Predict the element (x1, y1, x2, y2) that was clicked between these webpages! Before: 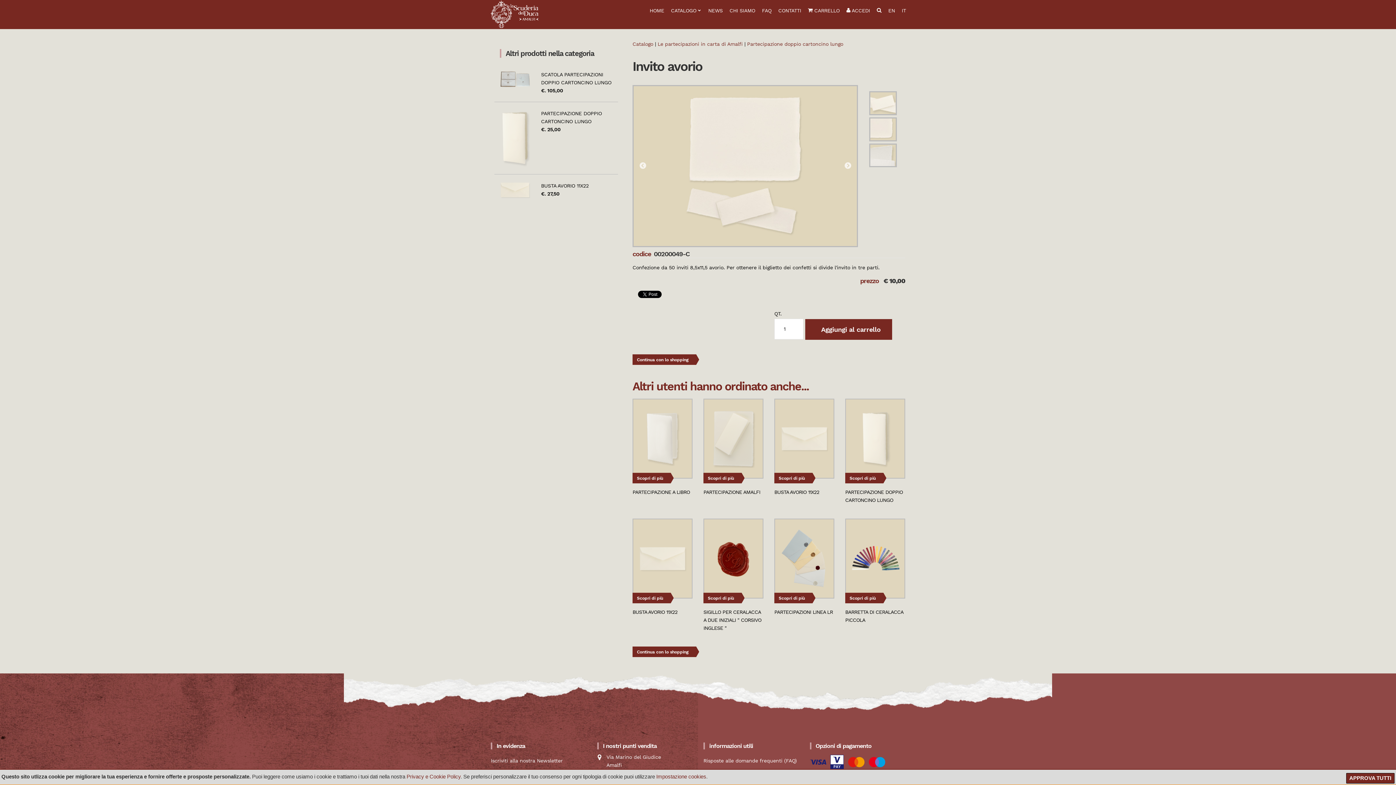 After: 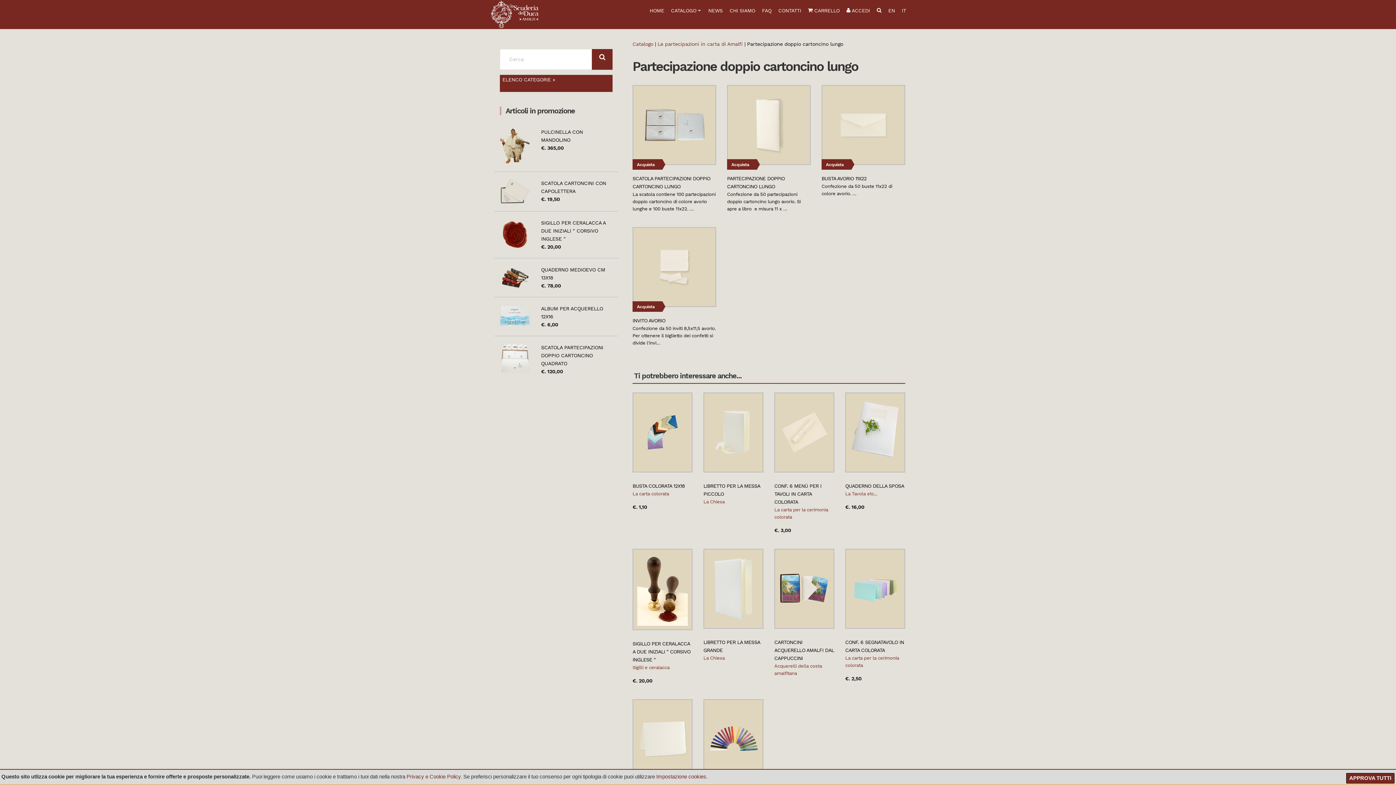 Action: bbox: (632, 354, 696, 365) label: Continua con lo shopping